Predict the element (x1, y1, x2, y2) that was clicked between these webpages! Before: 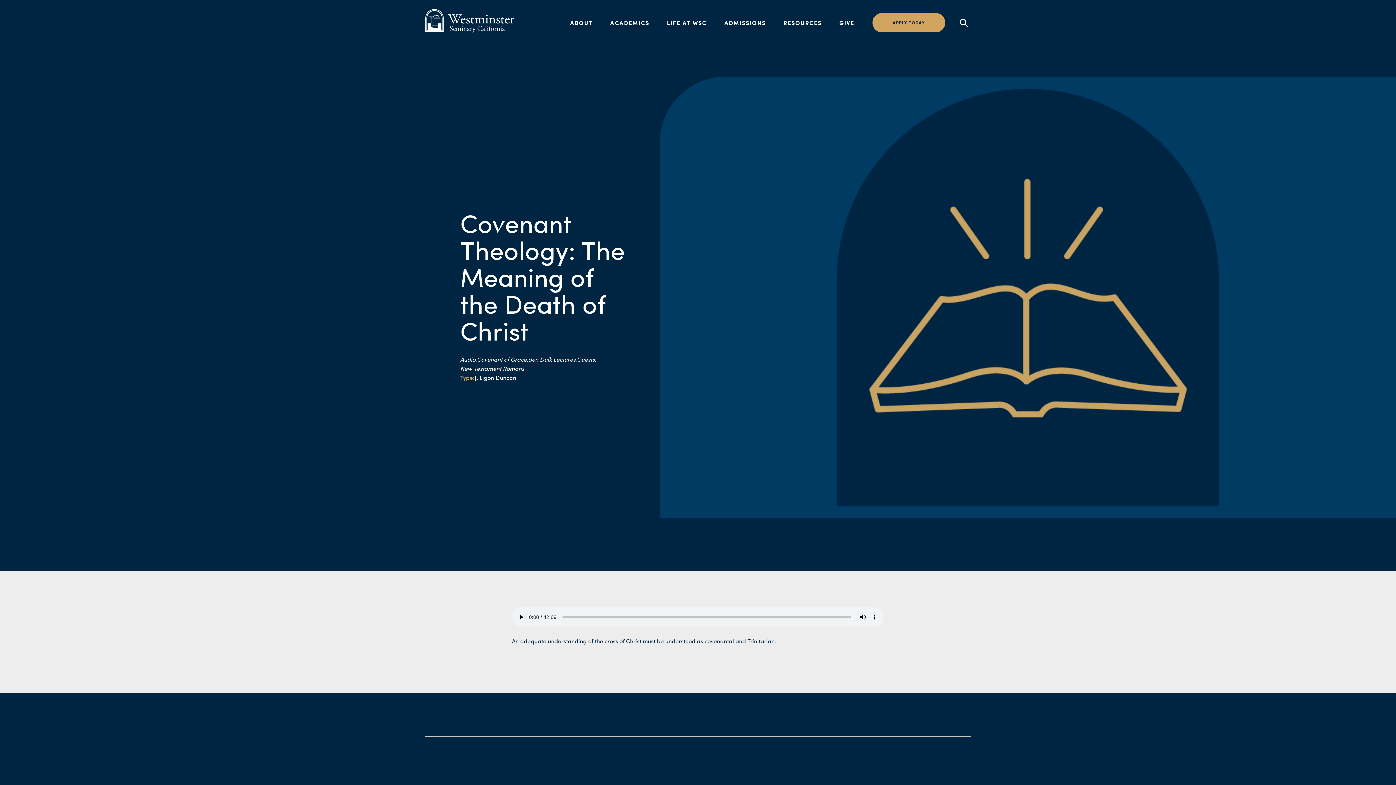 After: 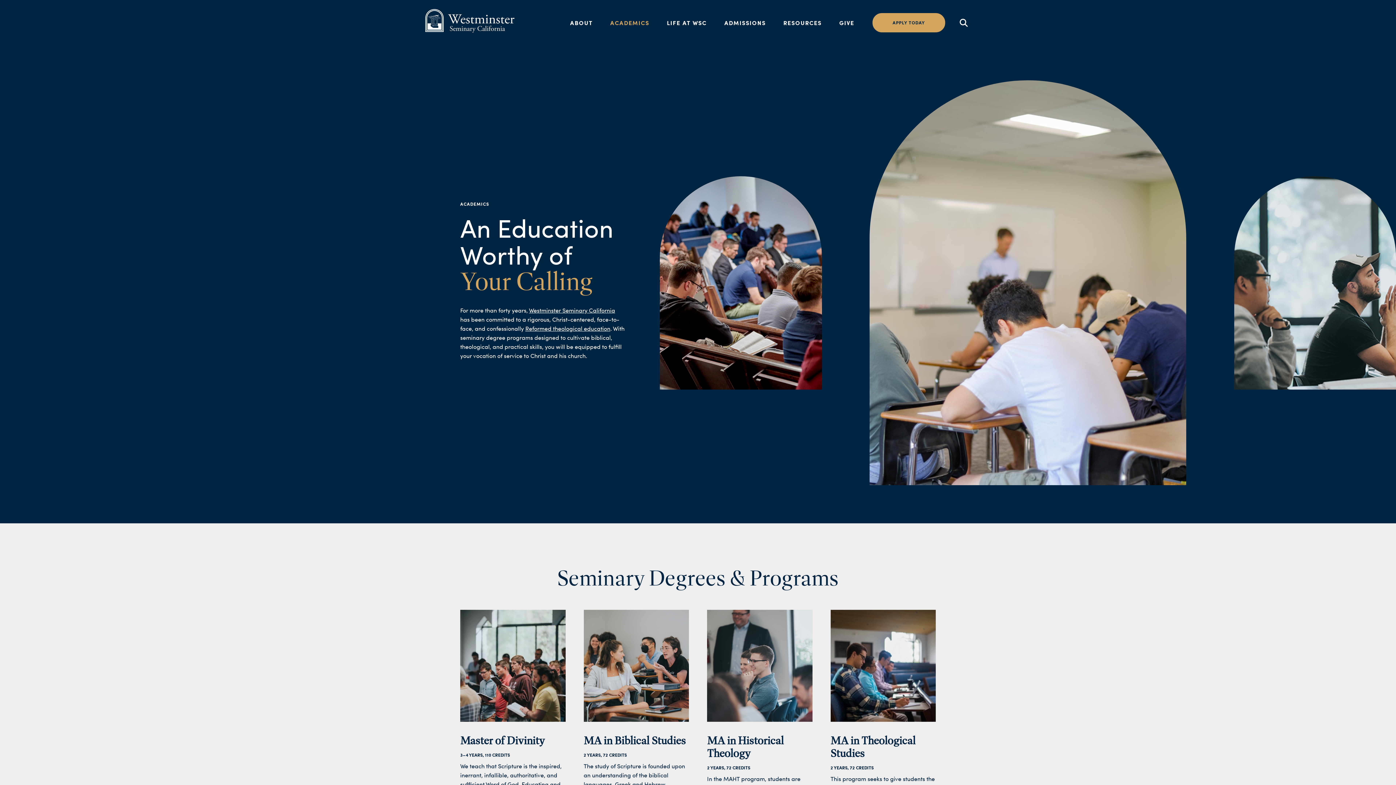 Action: label: ACADEMICS bbox: (601, 3, 658, 41)